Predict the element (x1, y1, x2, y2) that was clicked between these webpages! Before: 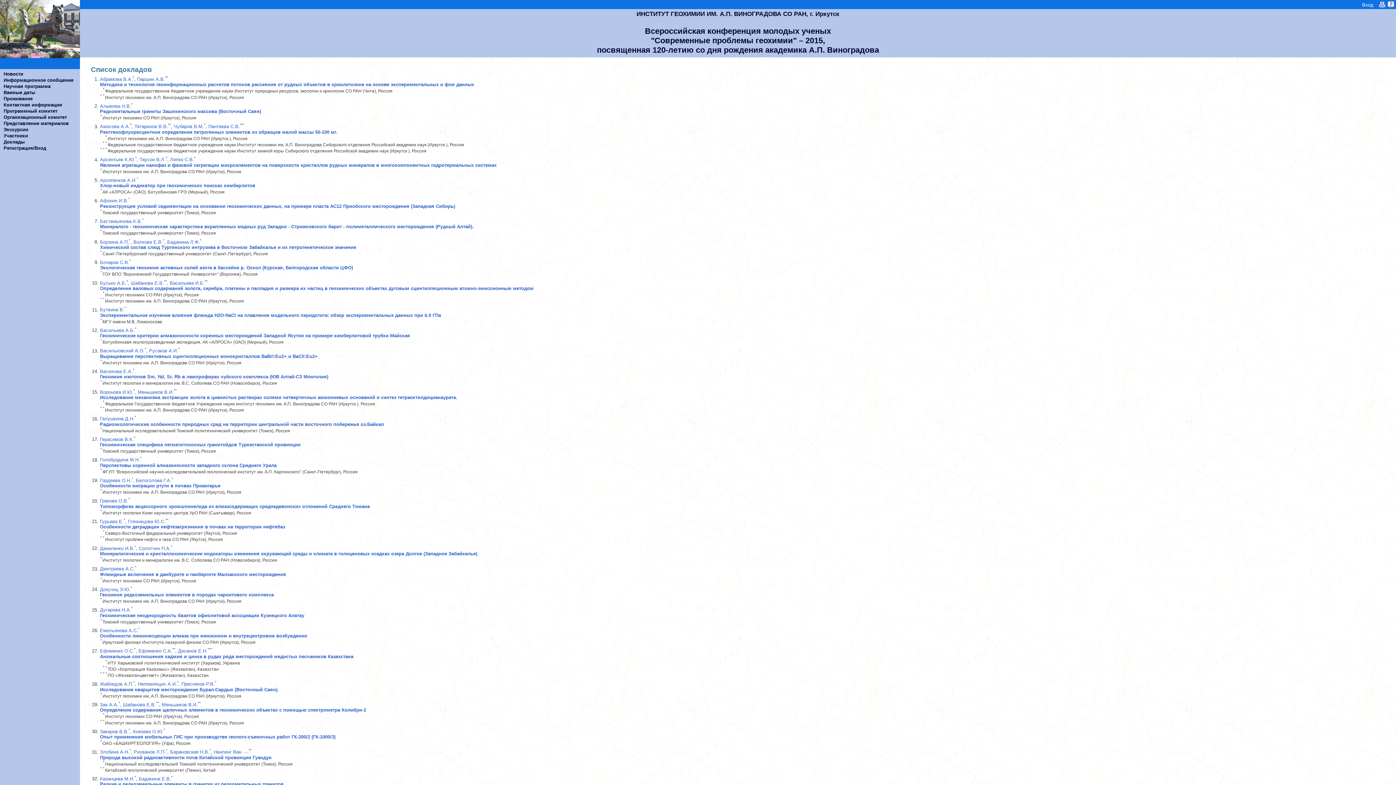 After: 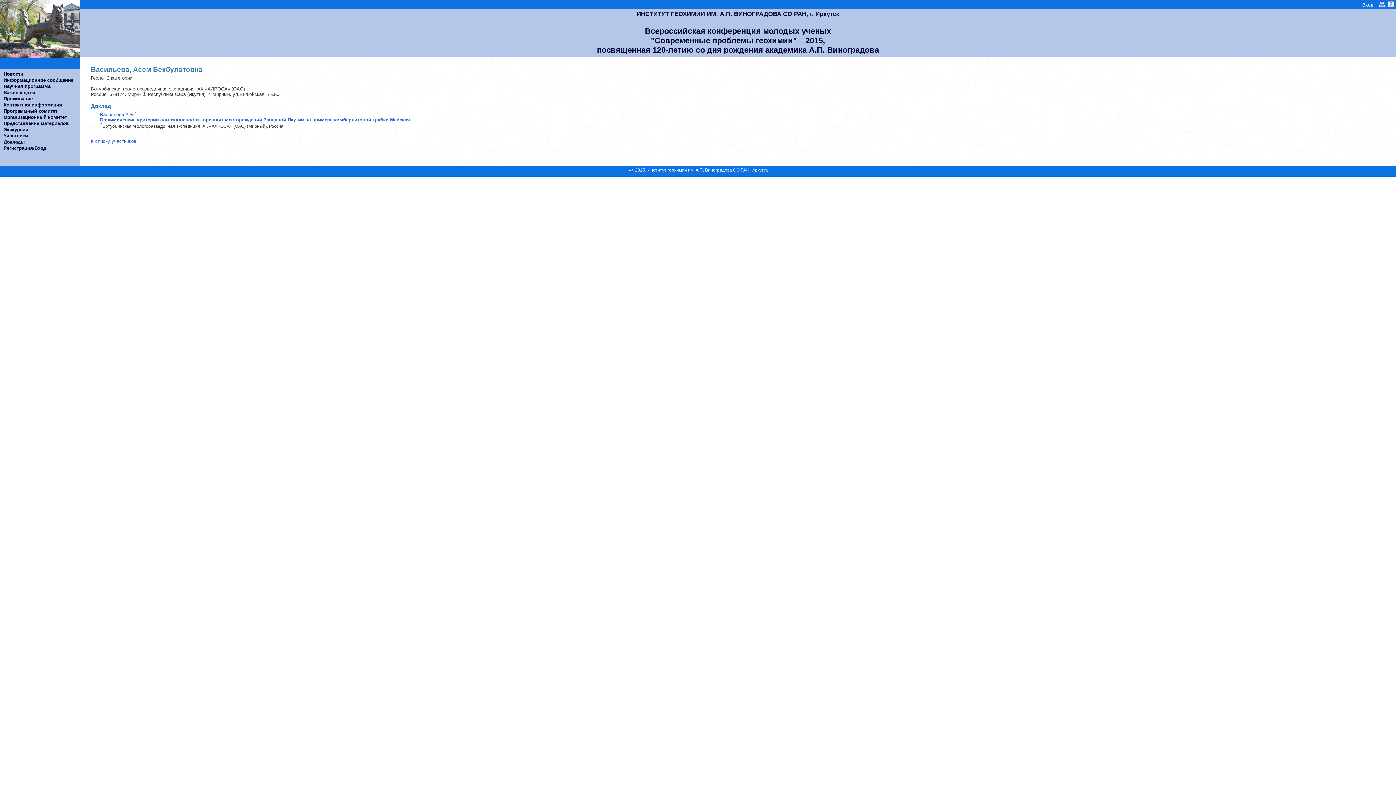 Action: bbox: (100, 327, 134, 333) label: Васильева А.Б.